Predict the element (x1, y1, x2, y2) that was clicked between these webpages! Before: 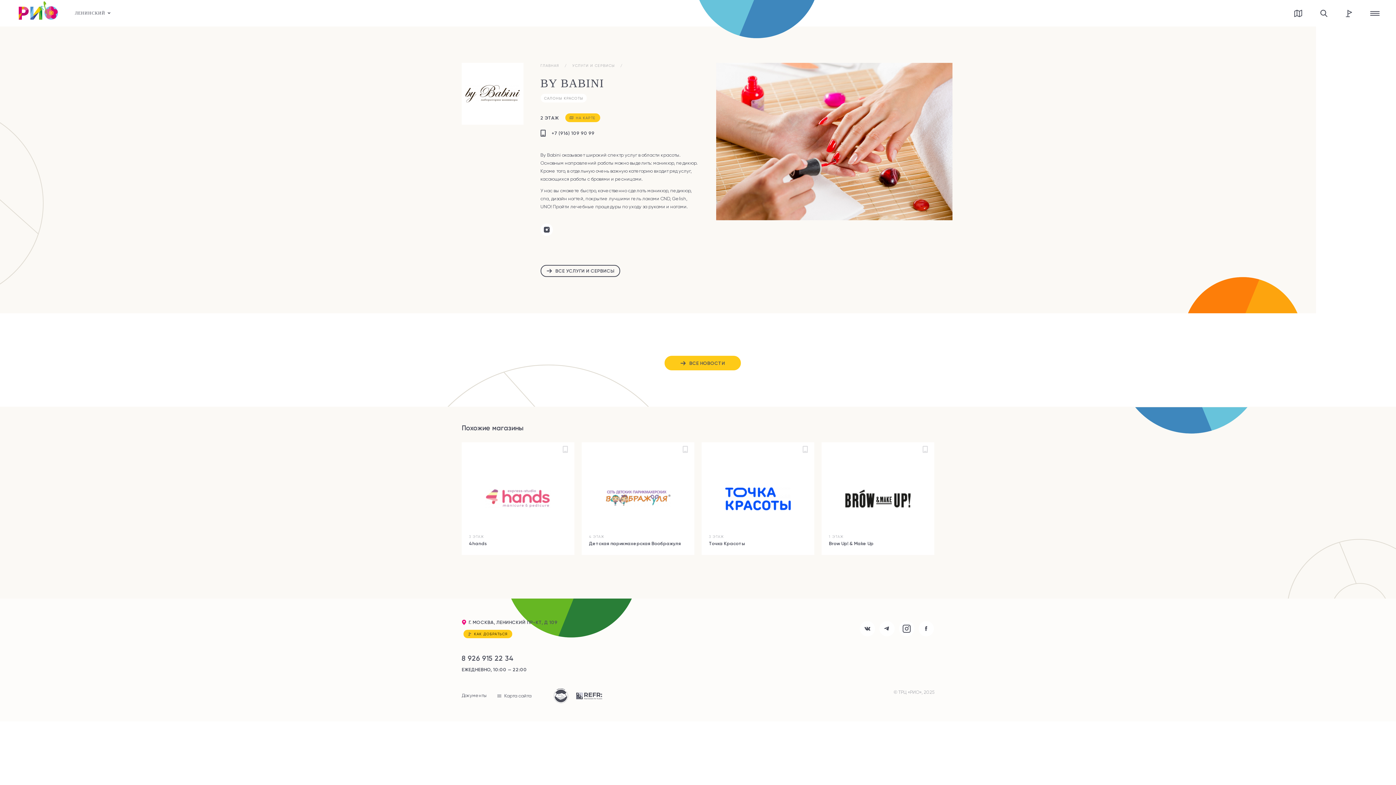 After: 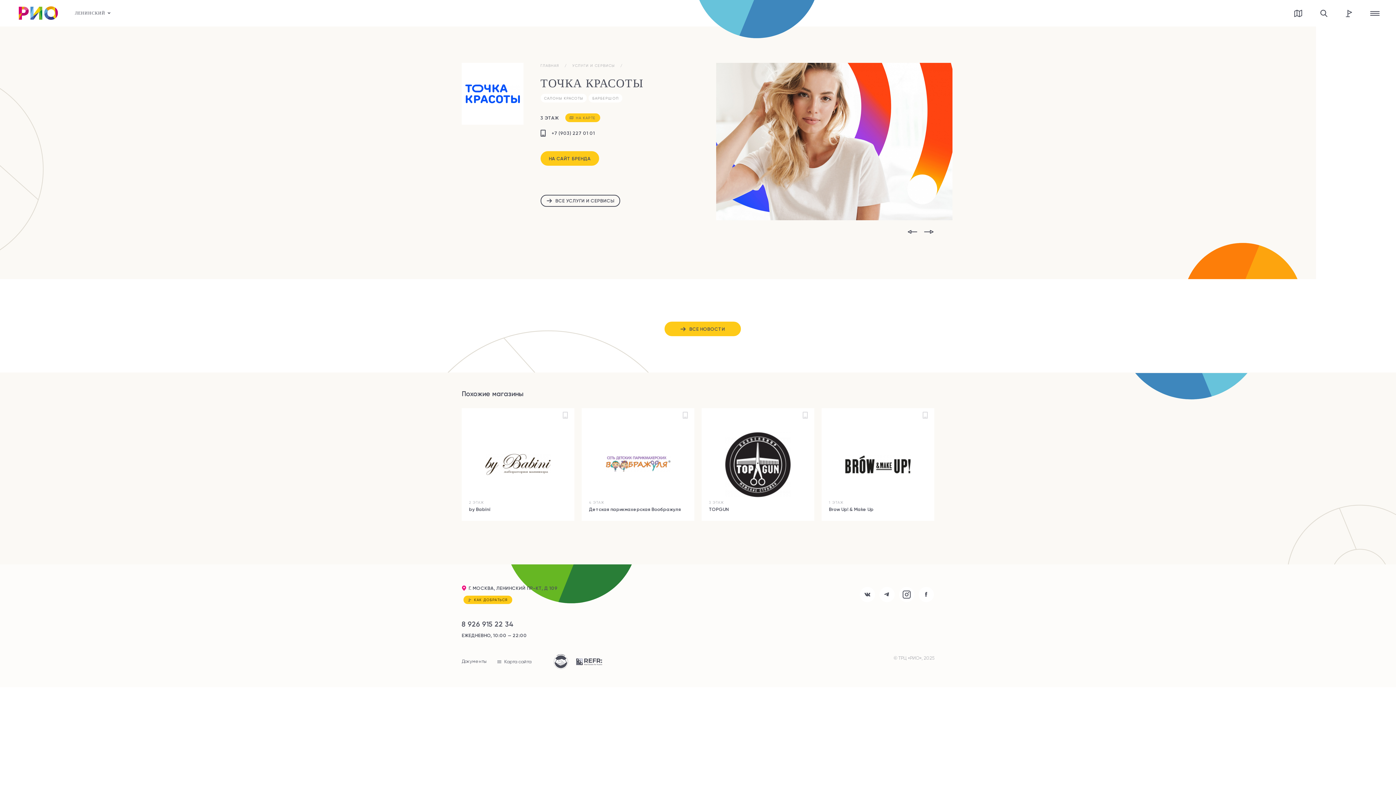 Action: bbox: (701, 442, 814, 555)